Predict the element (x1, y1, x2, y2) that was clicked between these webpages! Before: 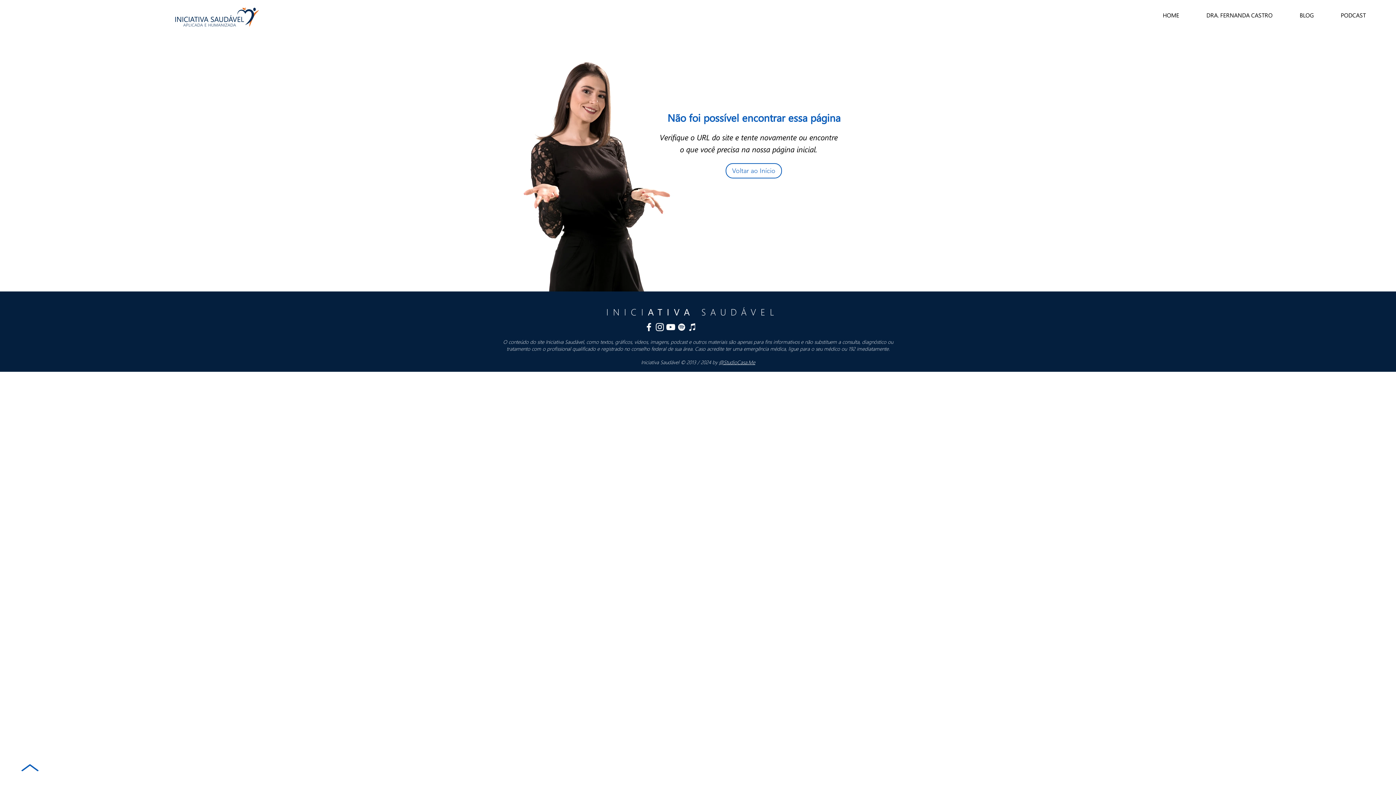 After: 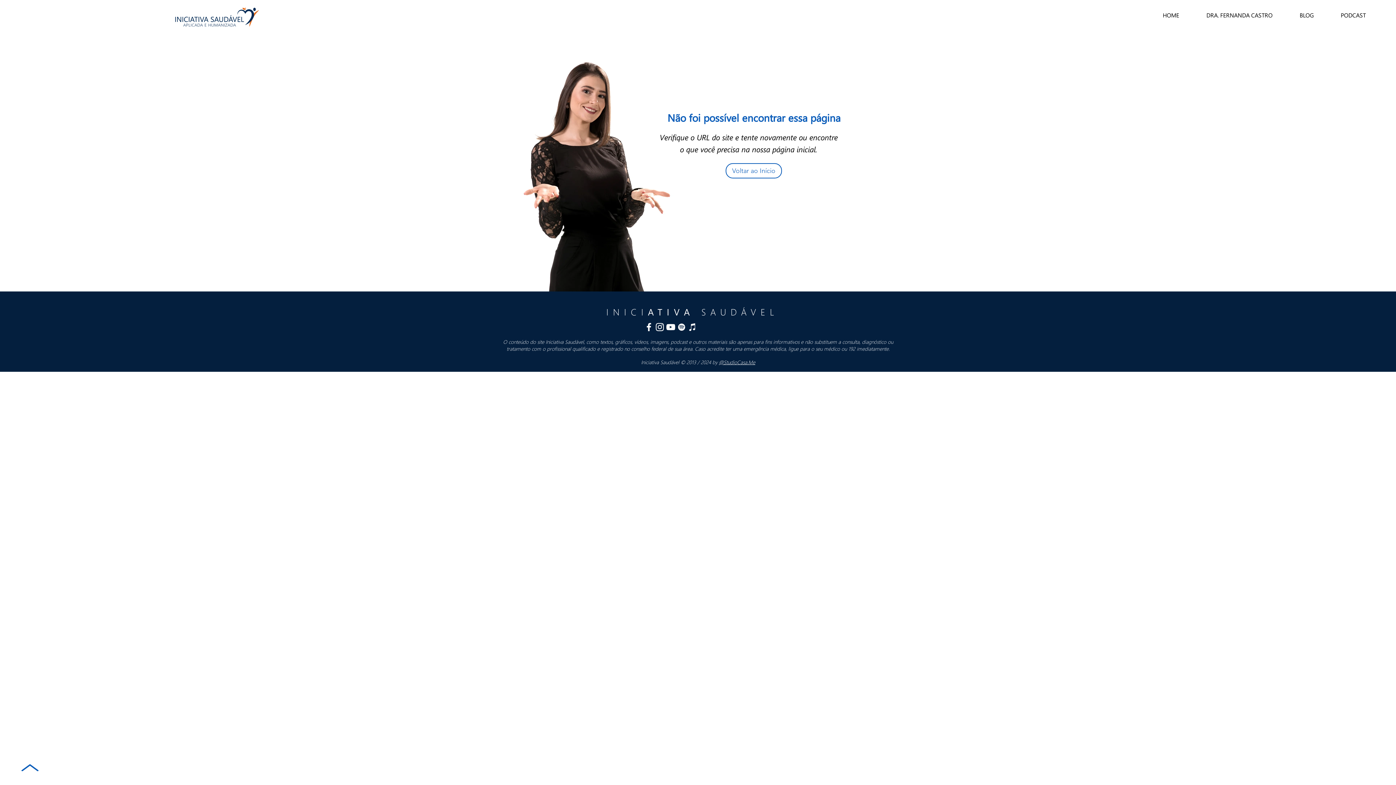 Action: bbox: (643, 321, 654, 332) label: Branco Facebook Ícone